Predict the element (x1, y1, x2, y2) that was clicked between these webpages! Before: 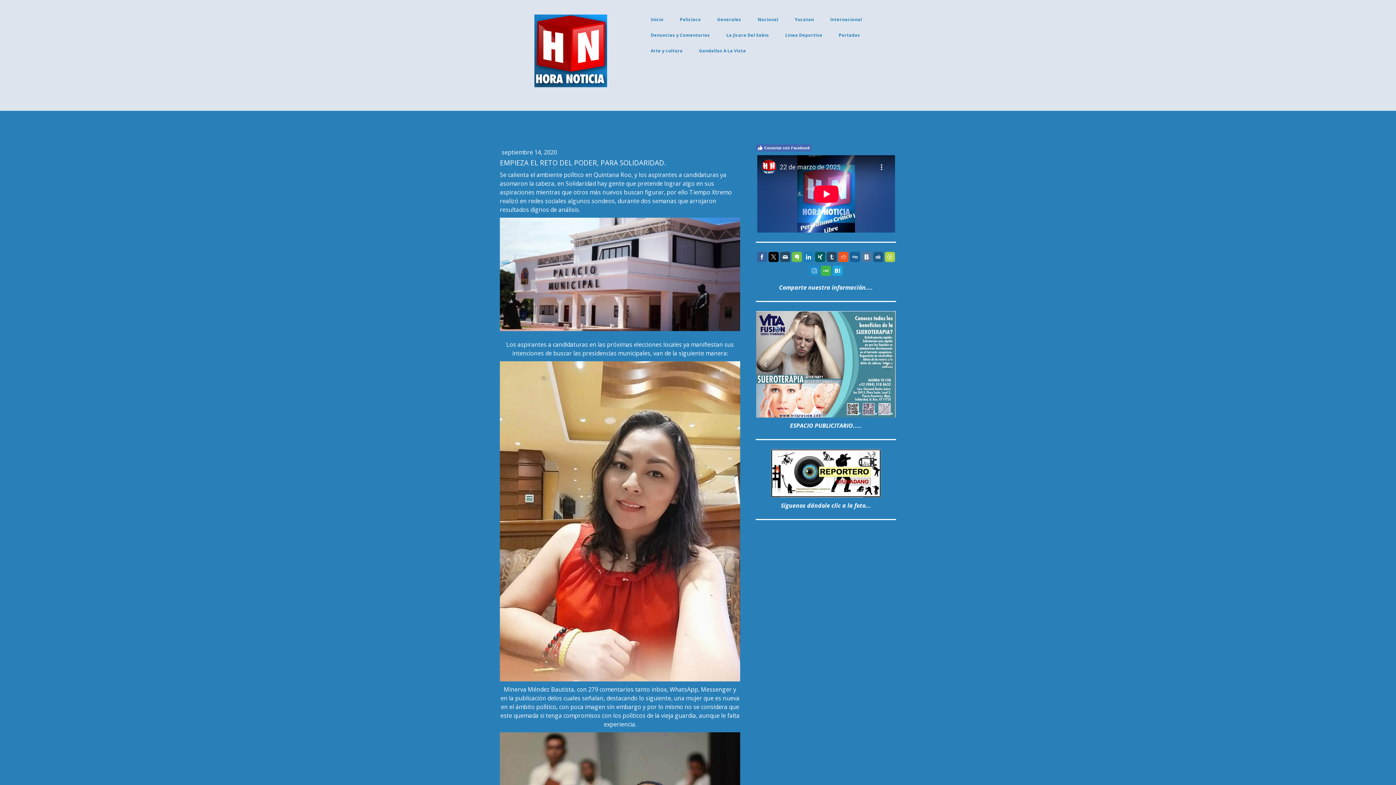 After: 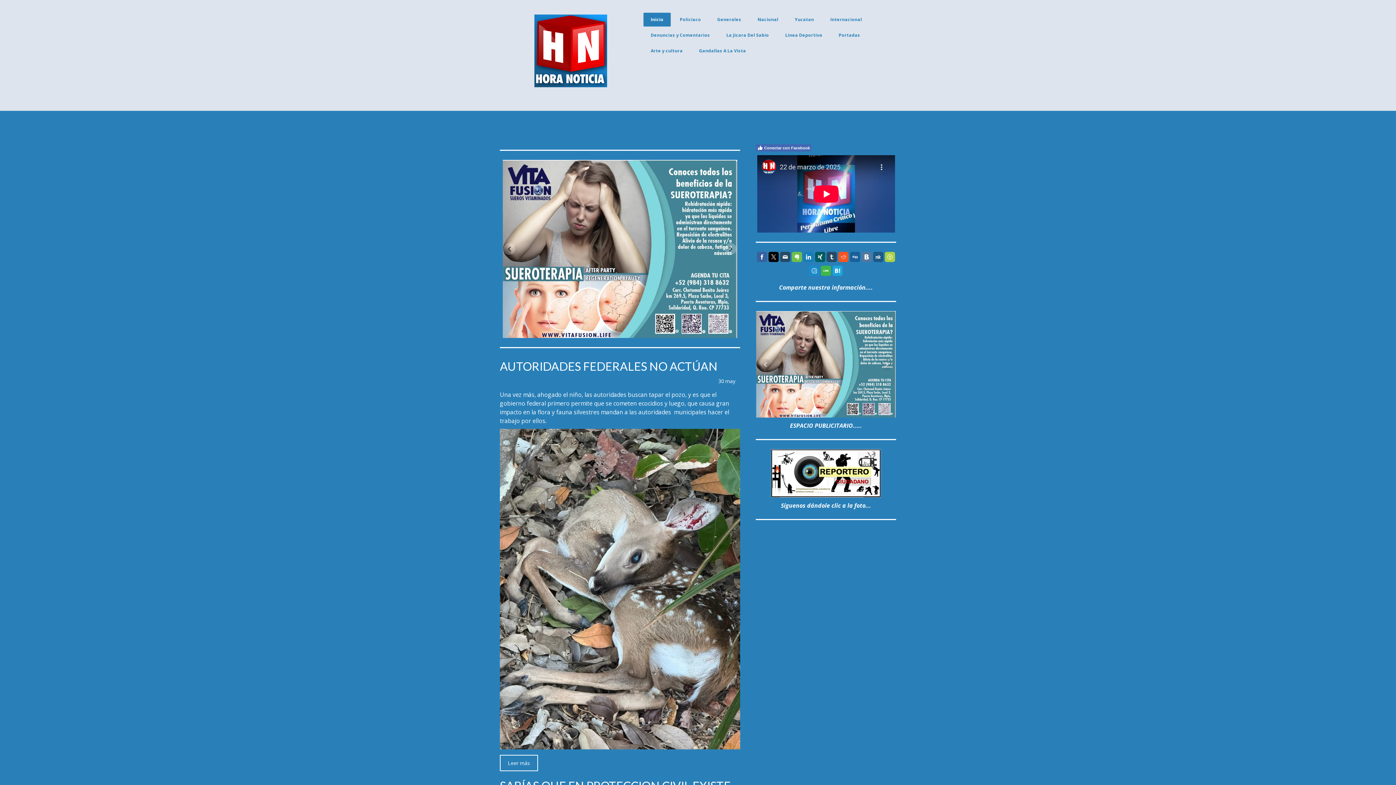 Action: bbox: (643, 12, 670, 26) label: Inicio